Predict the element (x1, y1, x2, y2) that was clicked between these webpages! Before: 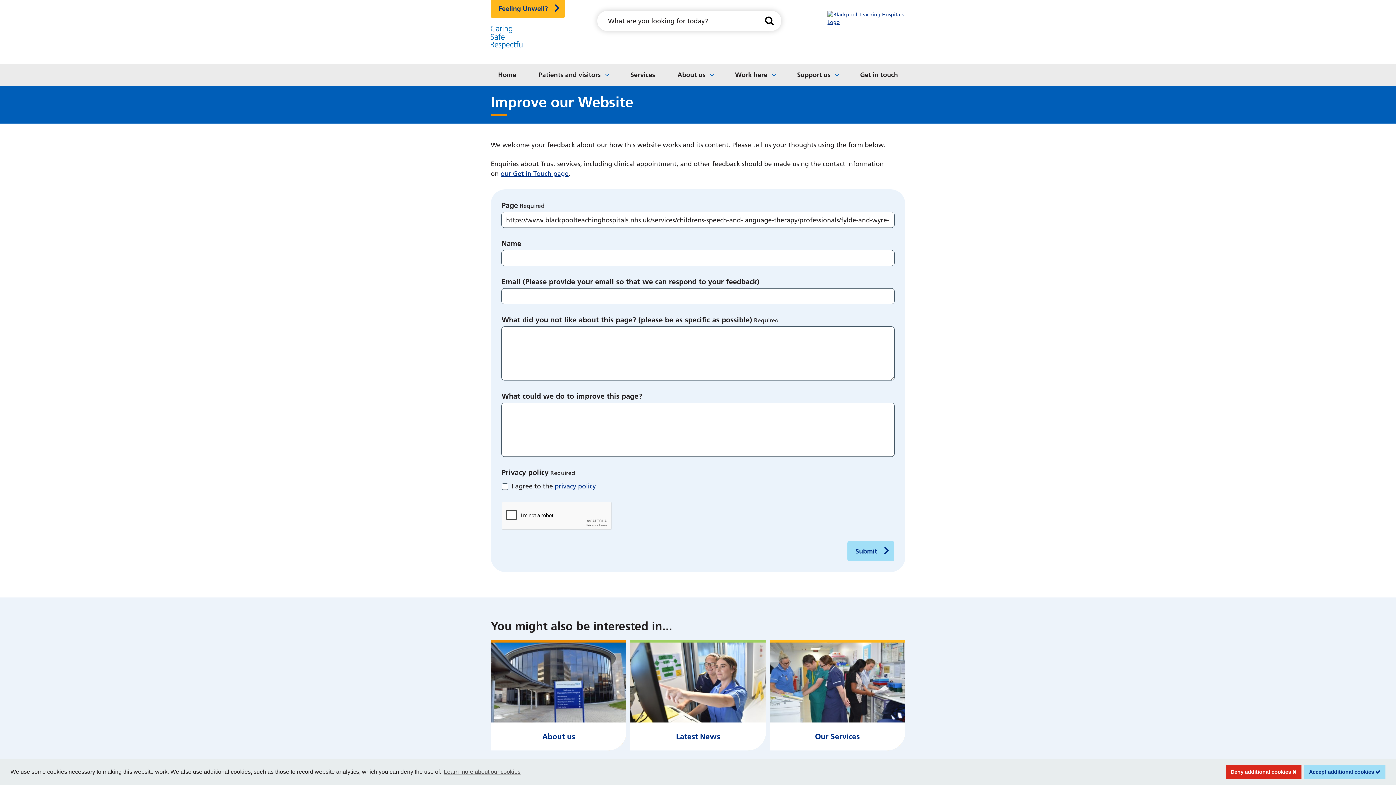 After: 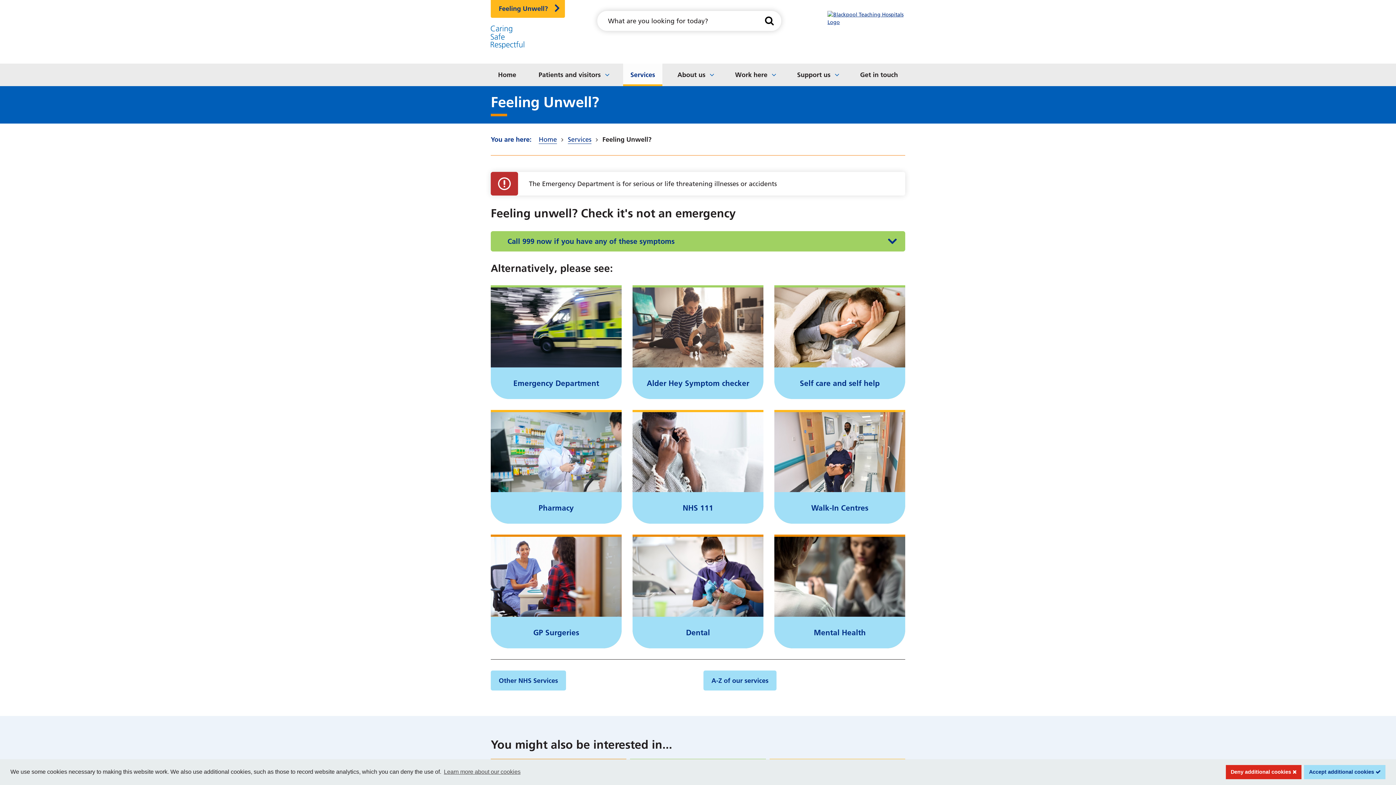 Action: label: Feeling Unwell? bbox: (490, 0, 565, 17)